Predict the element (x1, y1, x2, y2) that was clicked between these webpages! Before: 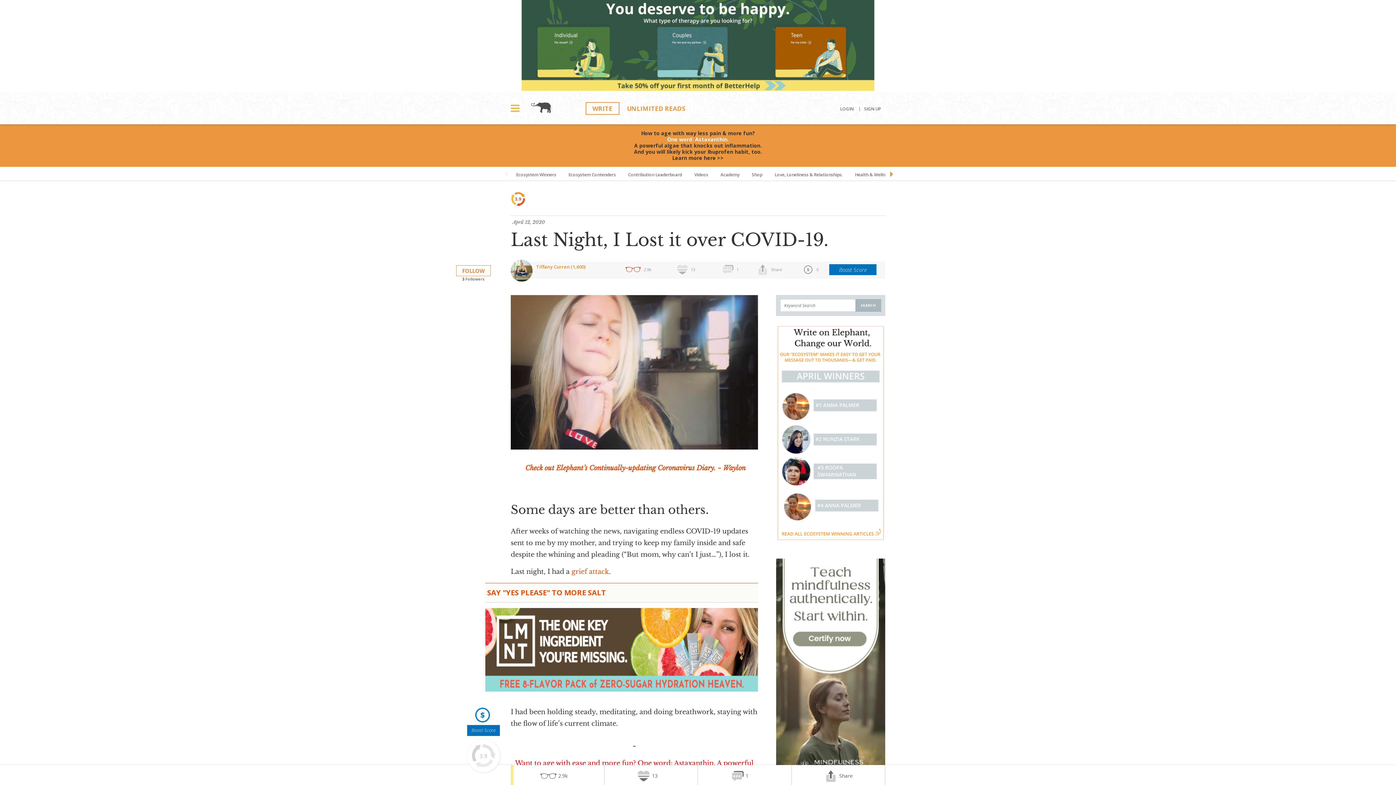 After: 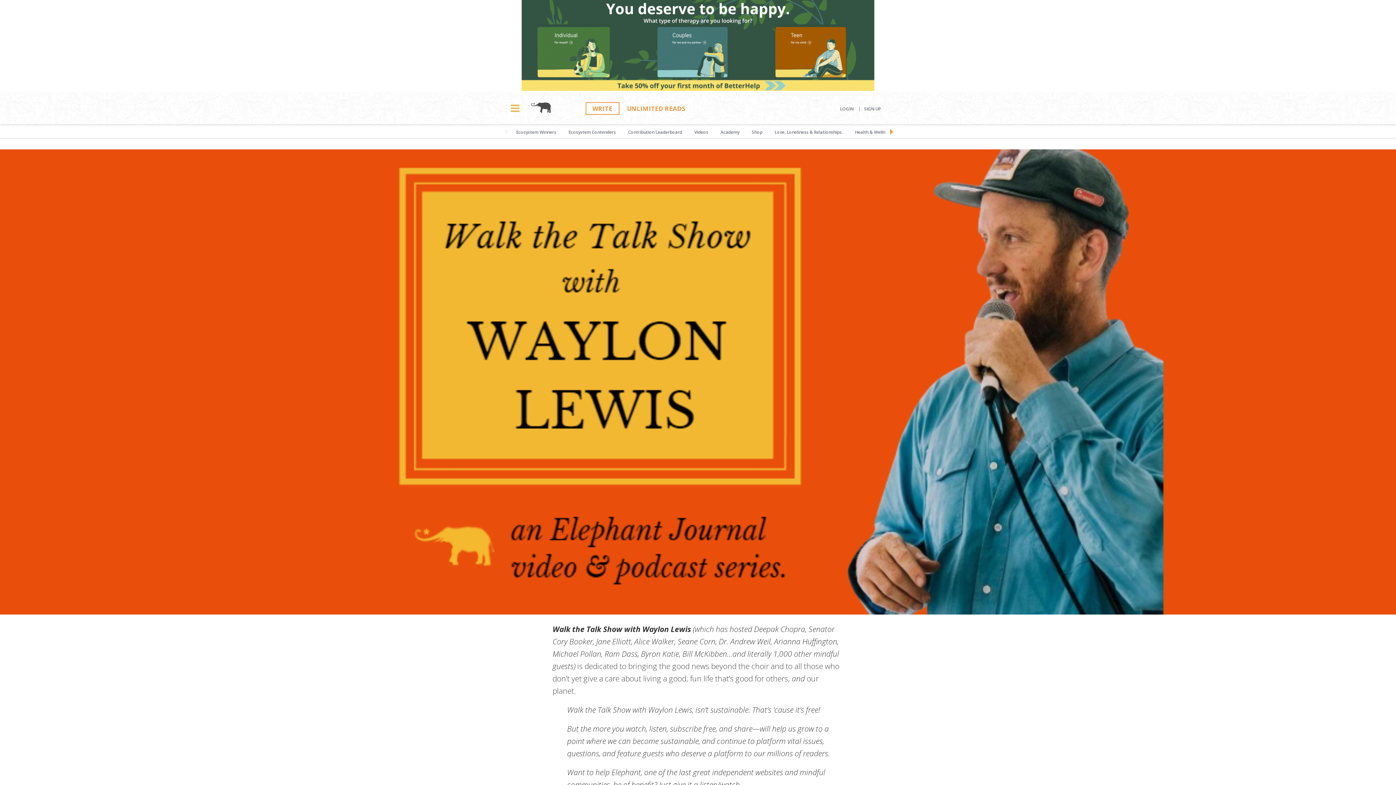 Action: label: Videos bbox: (689, 166, 713, 180)